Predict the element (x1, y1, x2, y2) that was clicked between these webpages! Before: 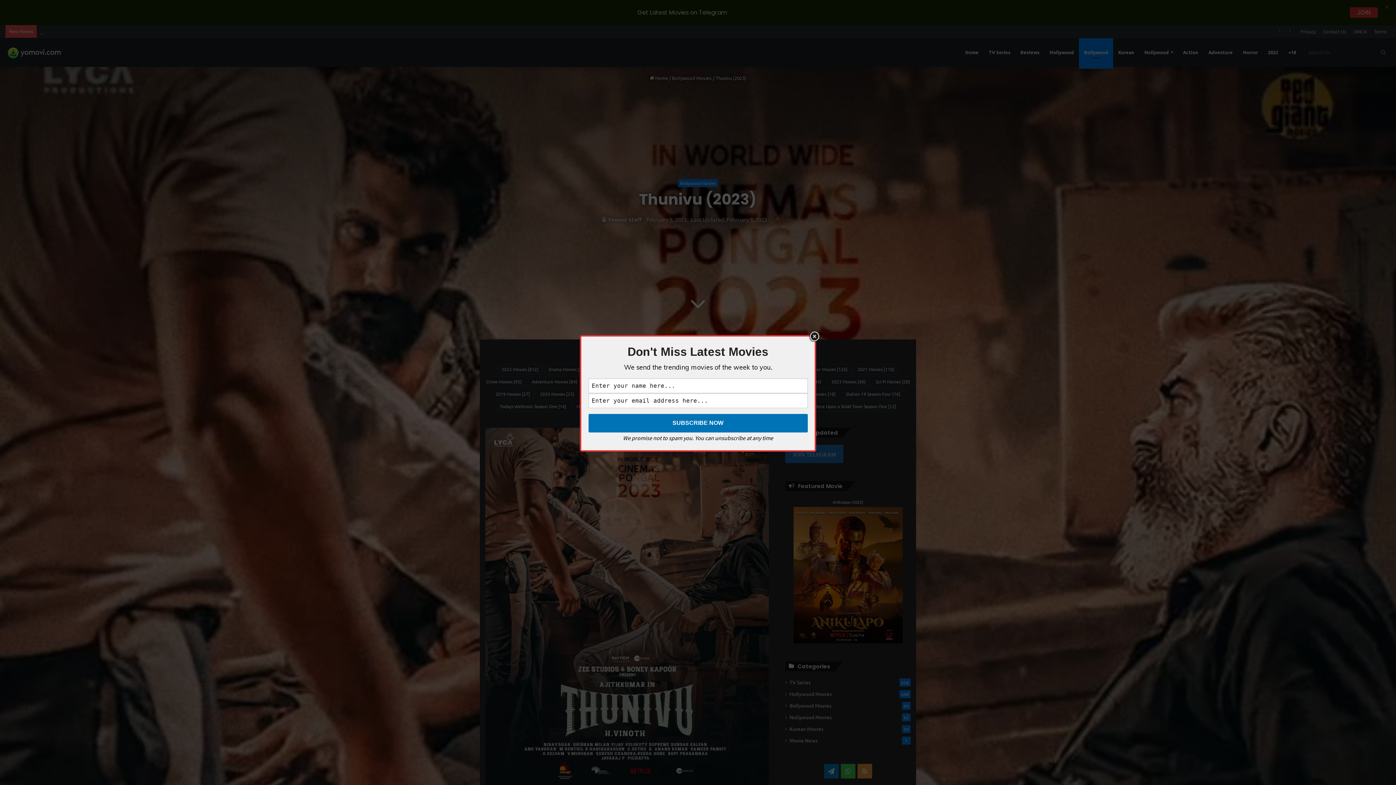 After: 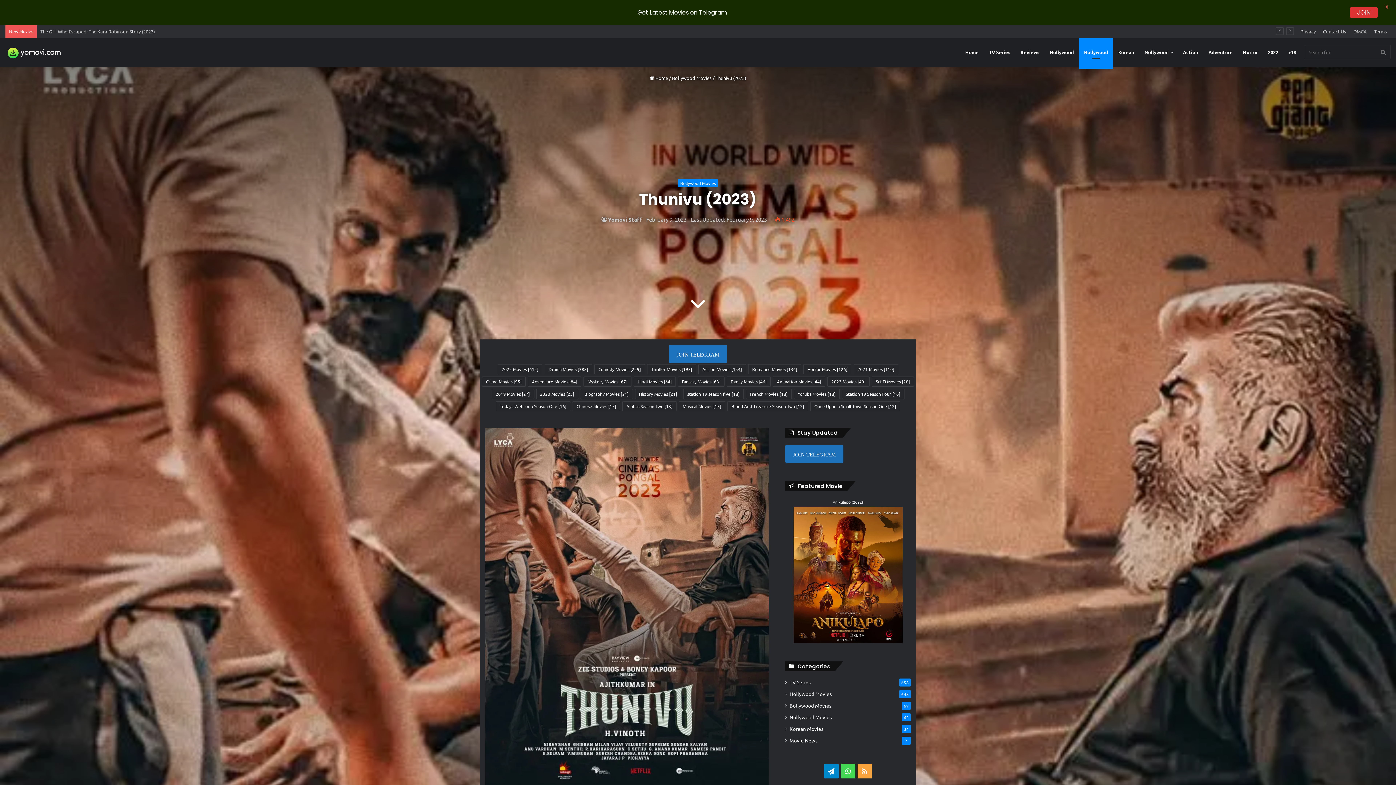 Action: bbox: (809, 331, 820, 342) label: Close